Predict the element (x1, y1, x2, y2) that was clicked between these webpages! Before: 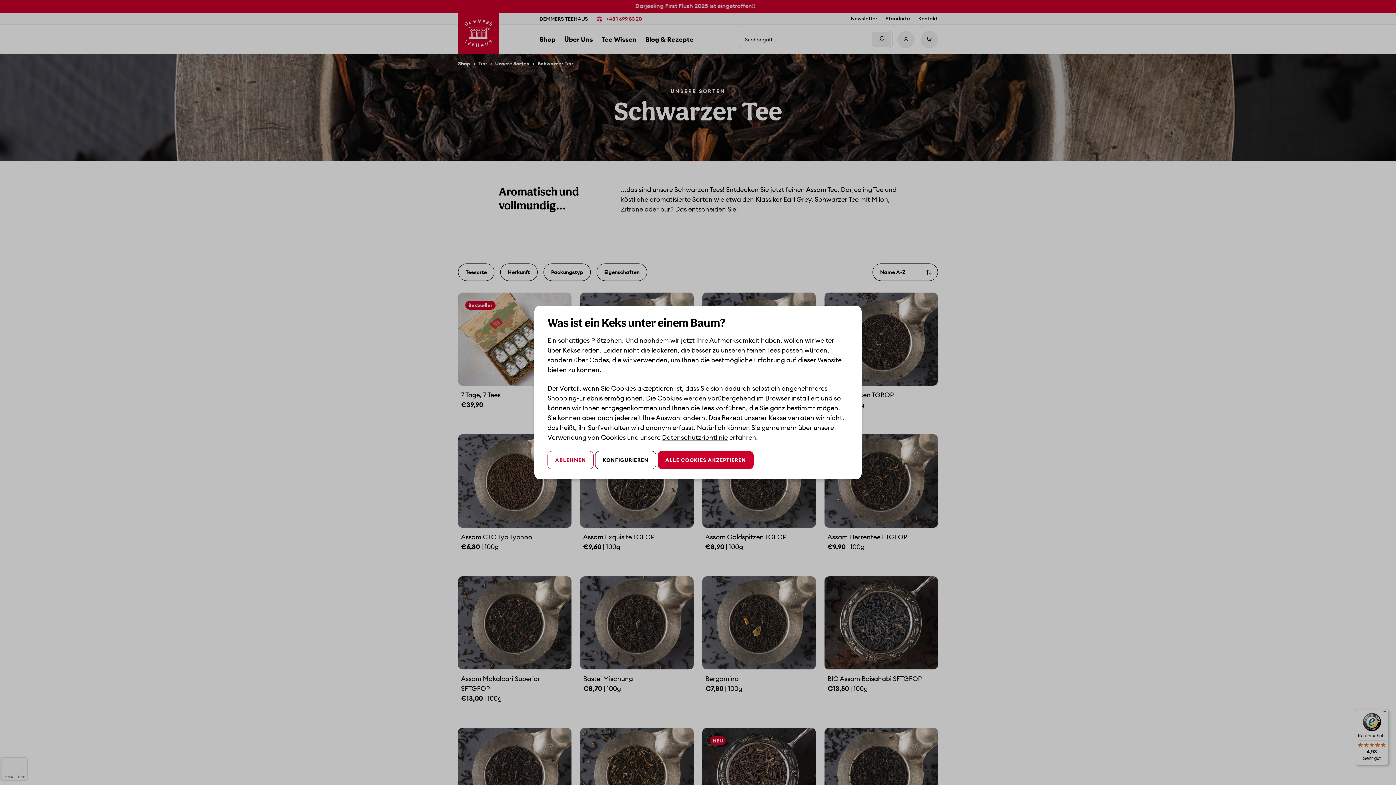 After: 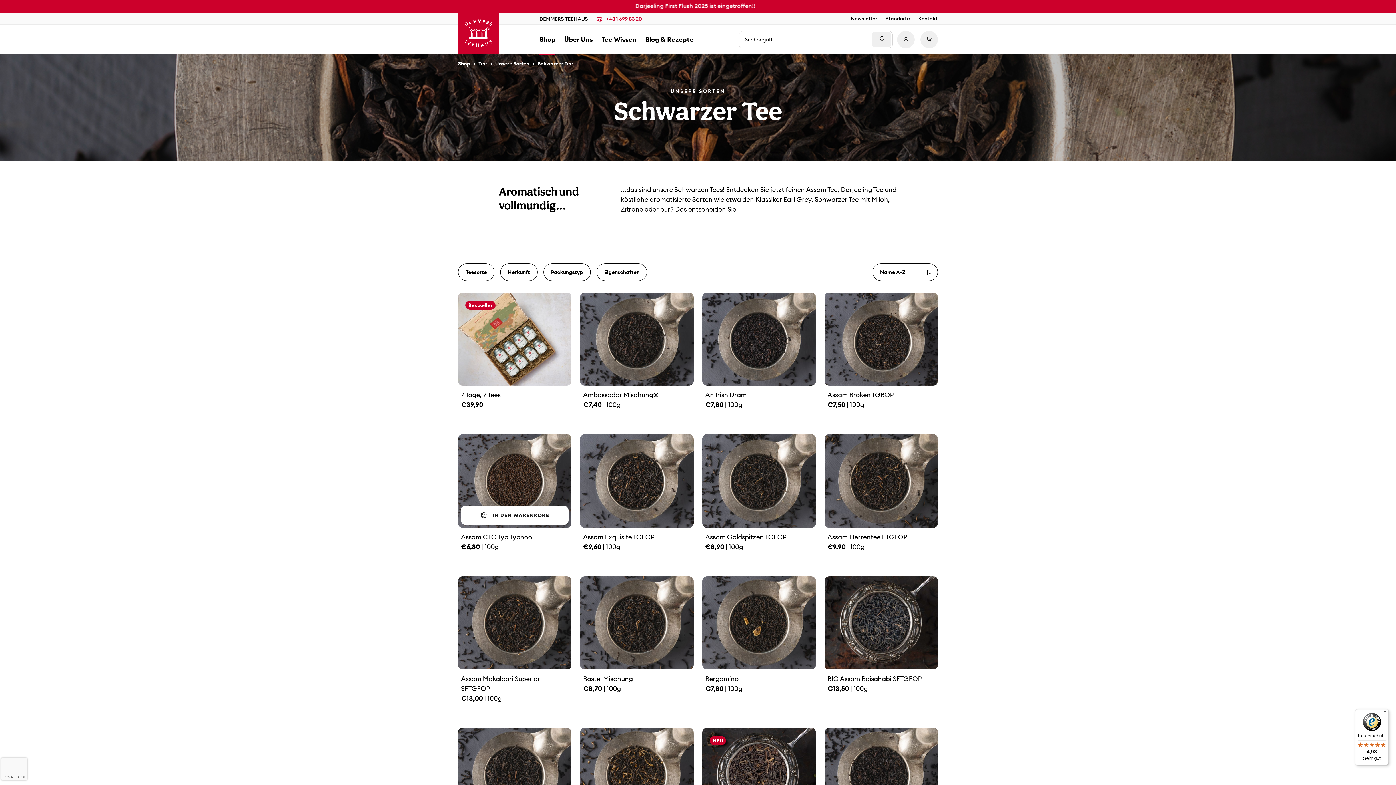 Action: bbox: (547, 451, 593, 469) label: ABLEHNEN